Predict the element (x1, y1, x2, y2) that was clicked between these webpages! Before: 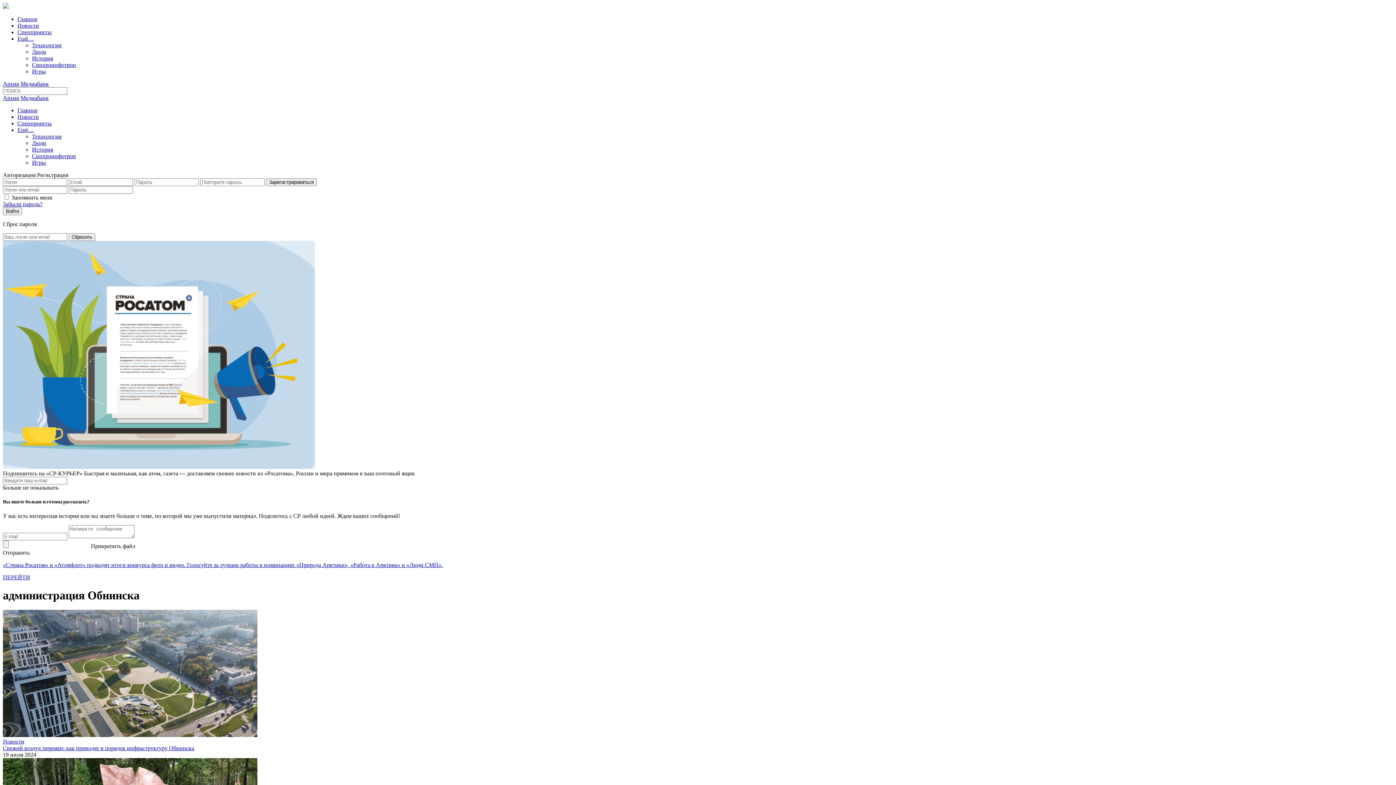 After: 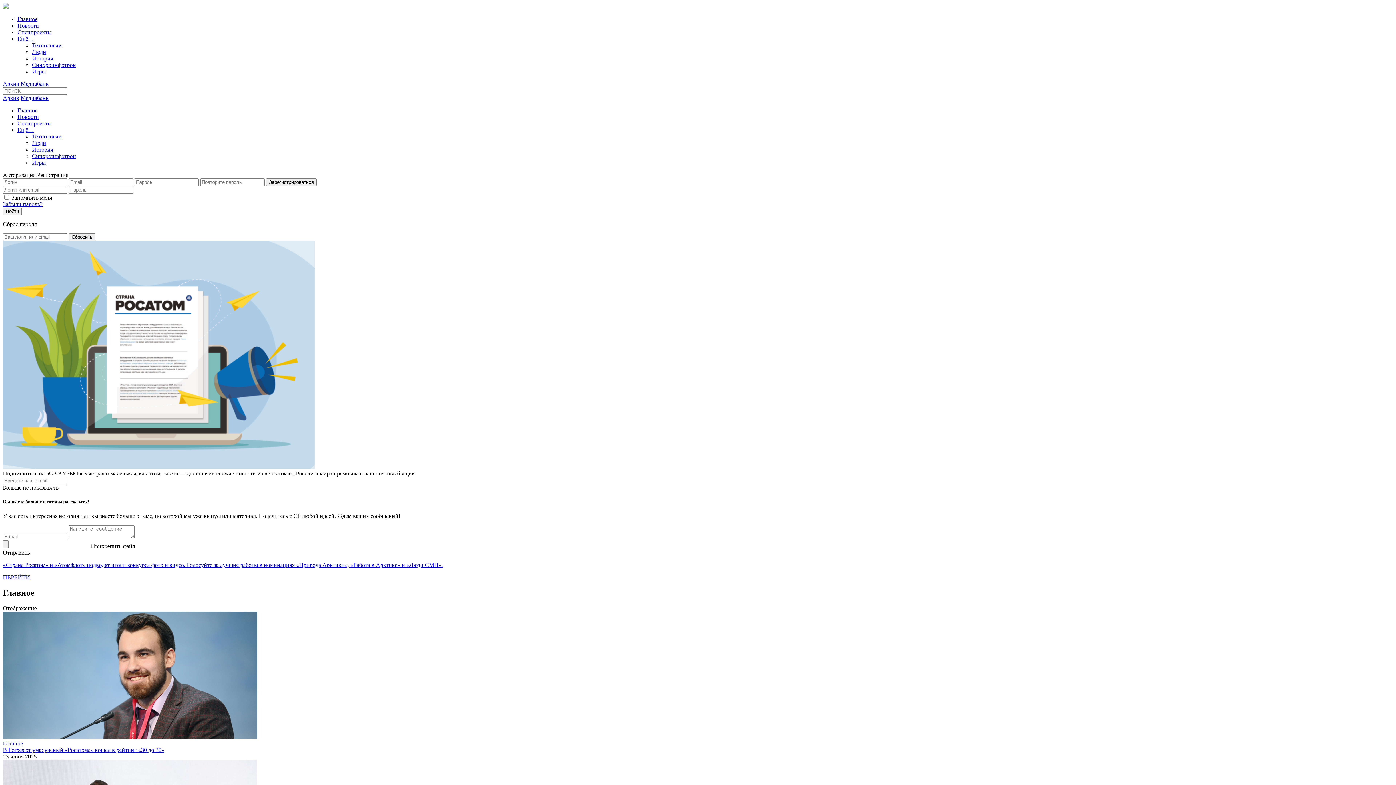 Action: bbox: (17, 16, 37, 22) label: Главное